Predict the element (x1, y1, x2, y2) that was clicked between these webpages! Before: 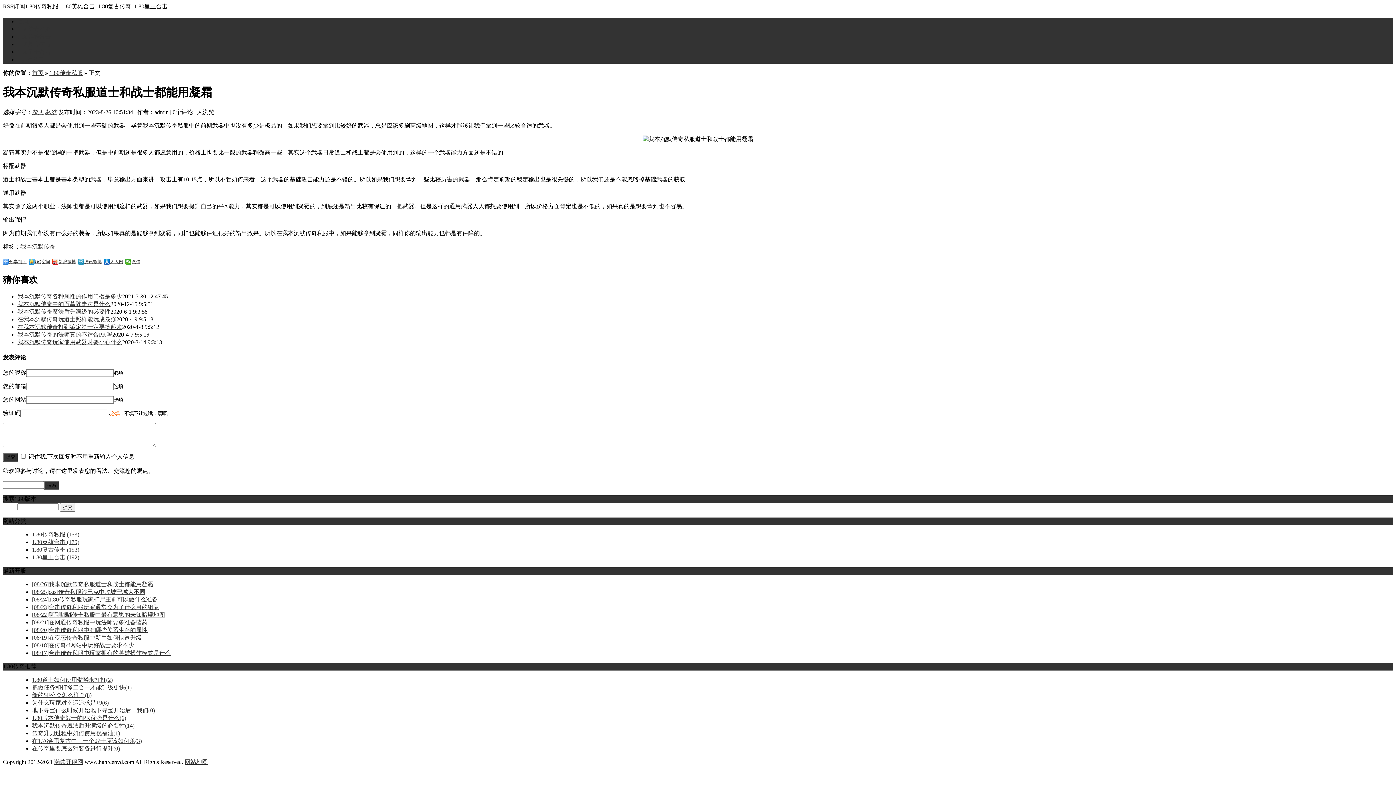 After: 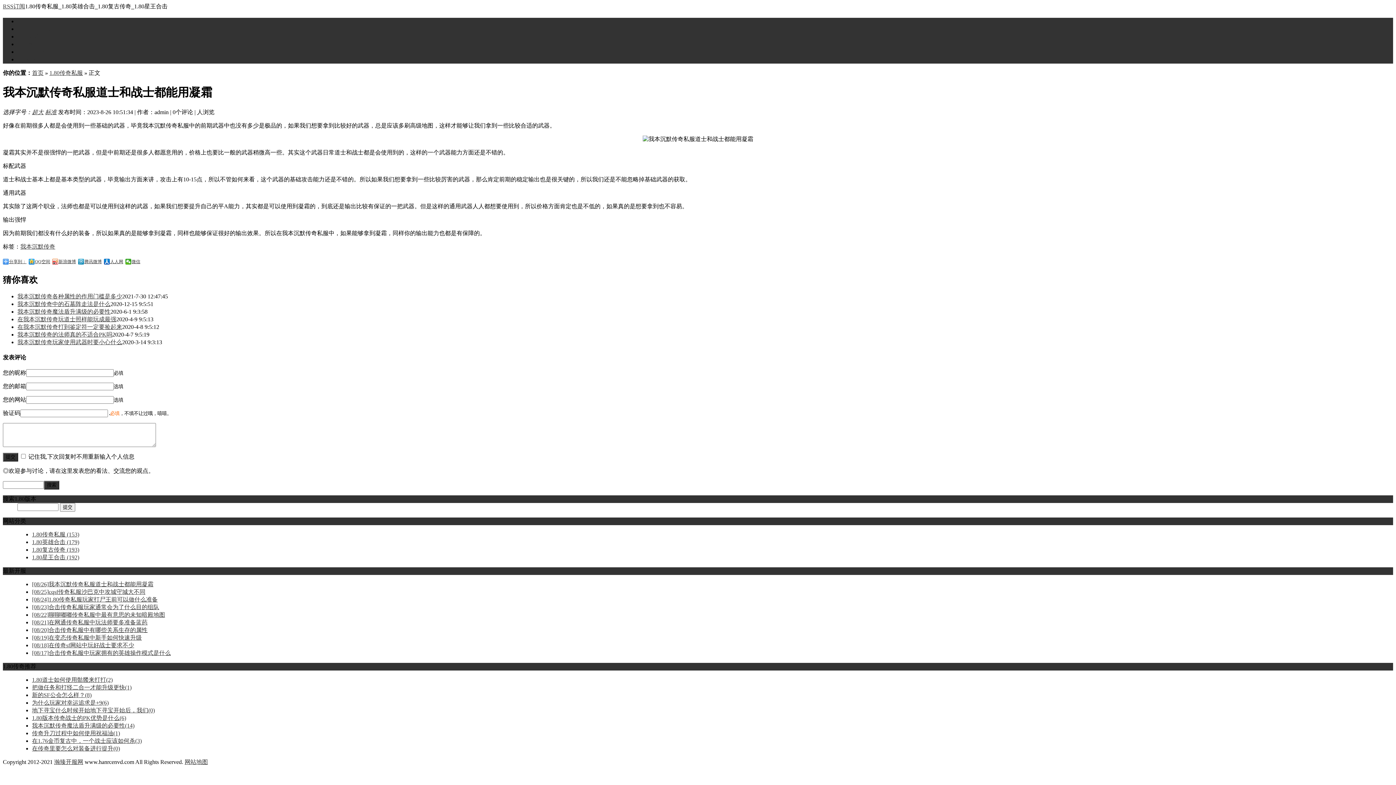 Action: label: 网站地图 bbox: (184, 759, 208, 765)